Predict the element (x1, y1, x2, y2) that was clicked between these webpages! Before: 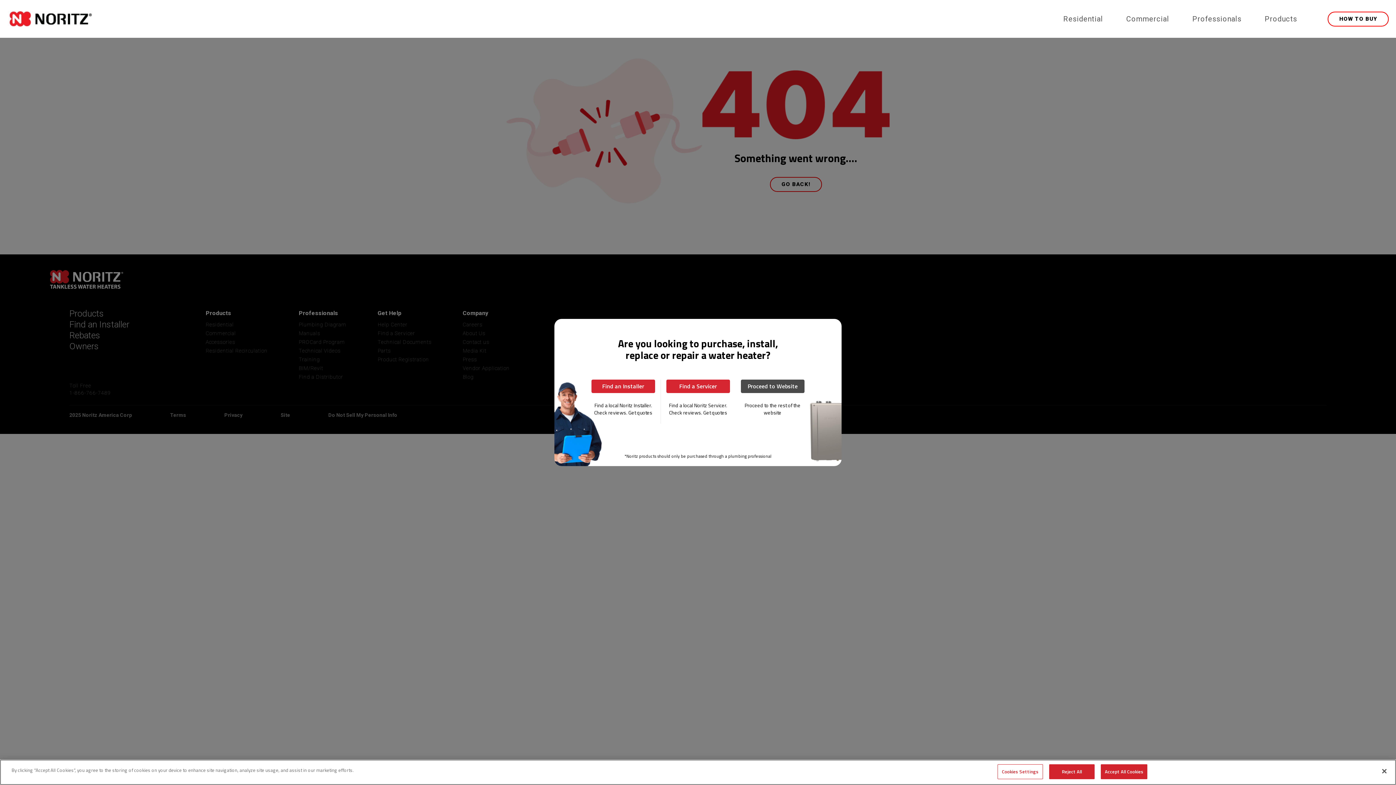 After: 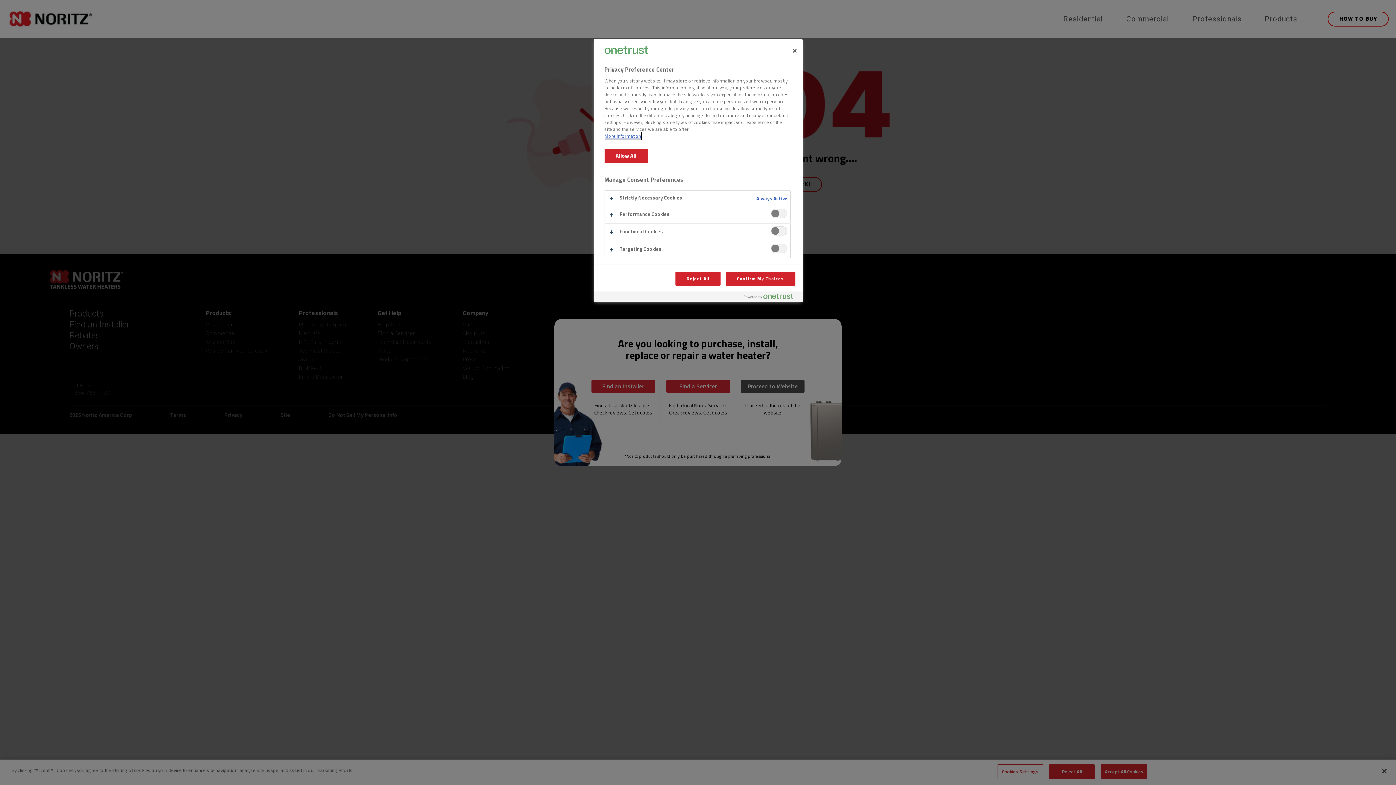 Action: bbox: (997, 764, 1043, 779) label: Cookies Settings